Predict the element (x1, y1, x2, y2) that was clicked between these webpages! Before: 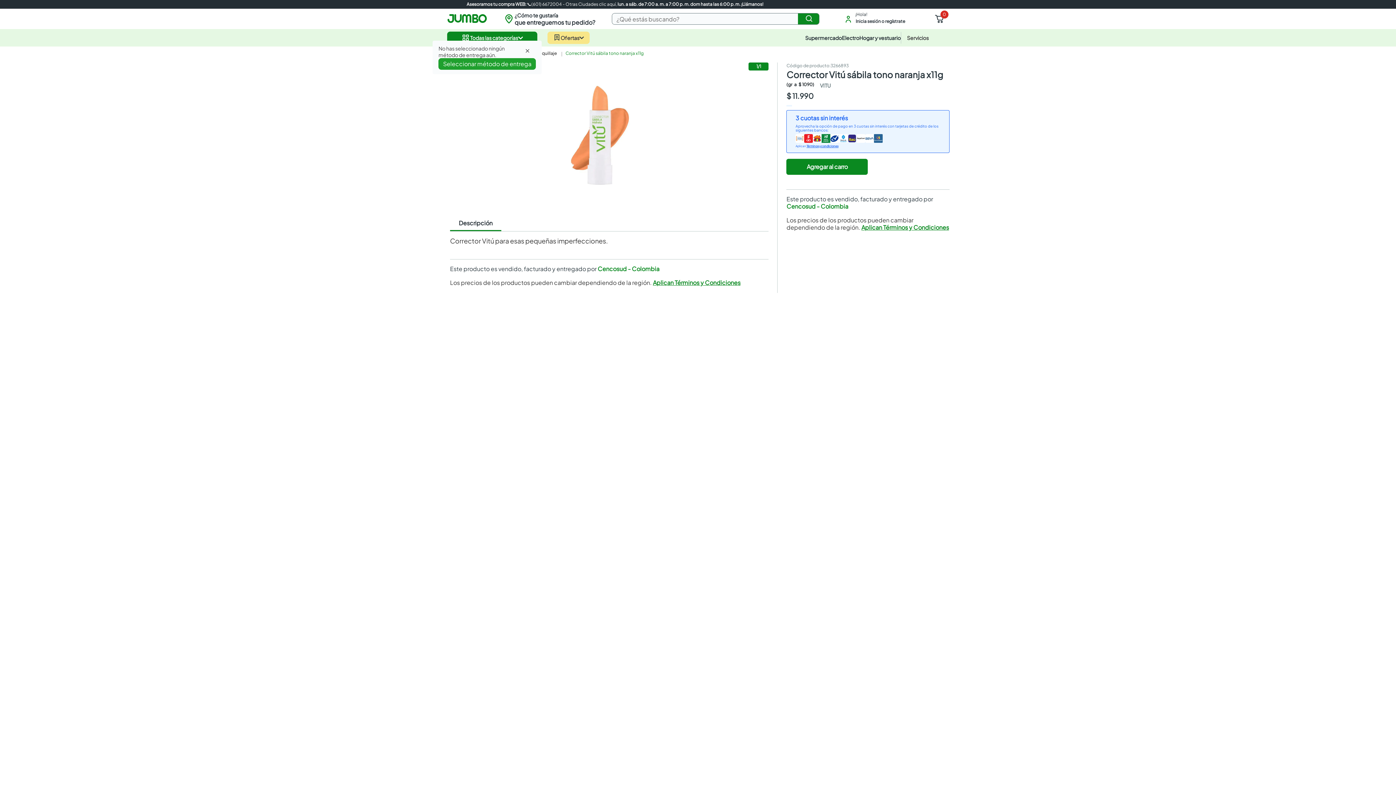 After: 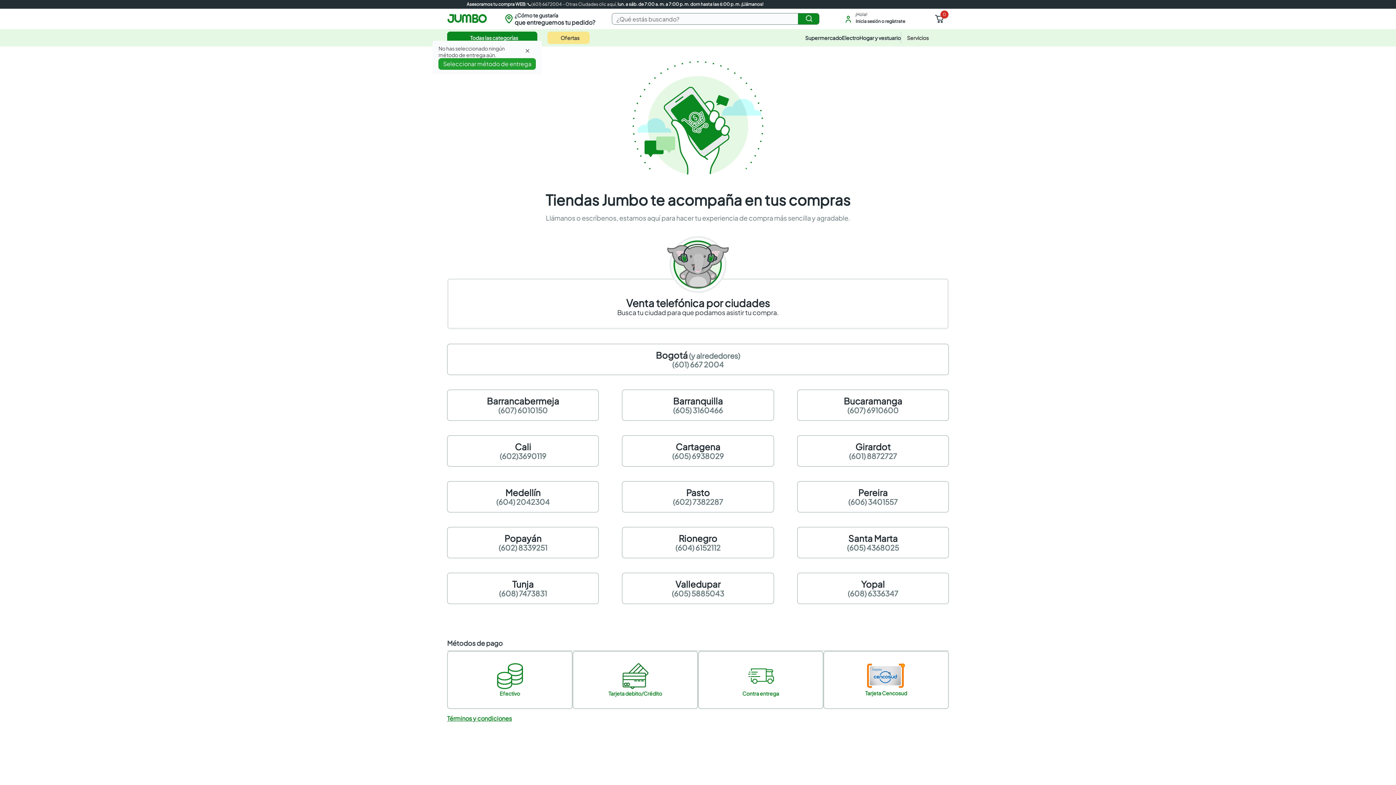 Action: bbox: (565, 1, 616, 6) label: Otras Ciudades clic aquí,